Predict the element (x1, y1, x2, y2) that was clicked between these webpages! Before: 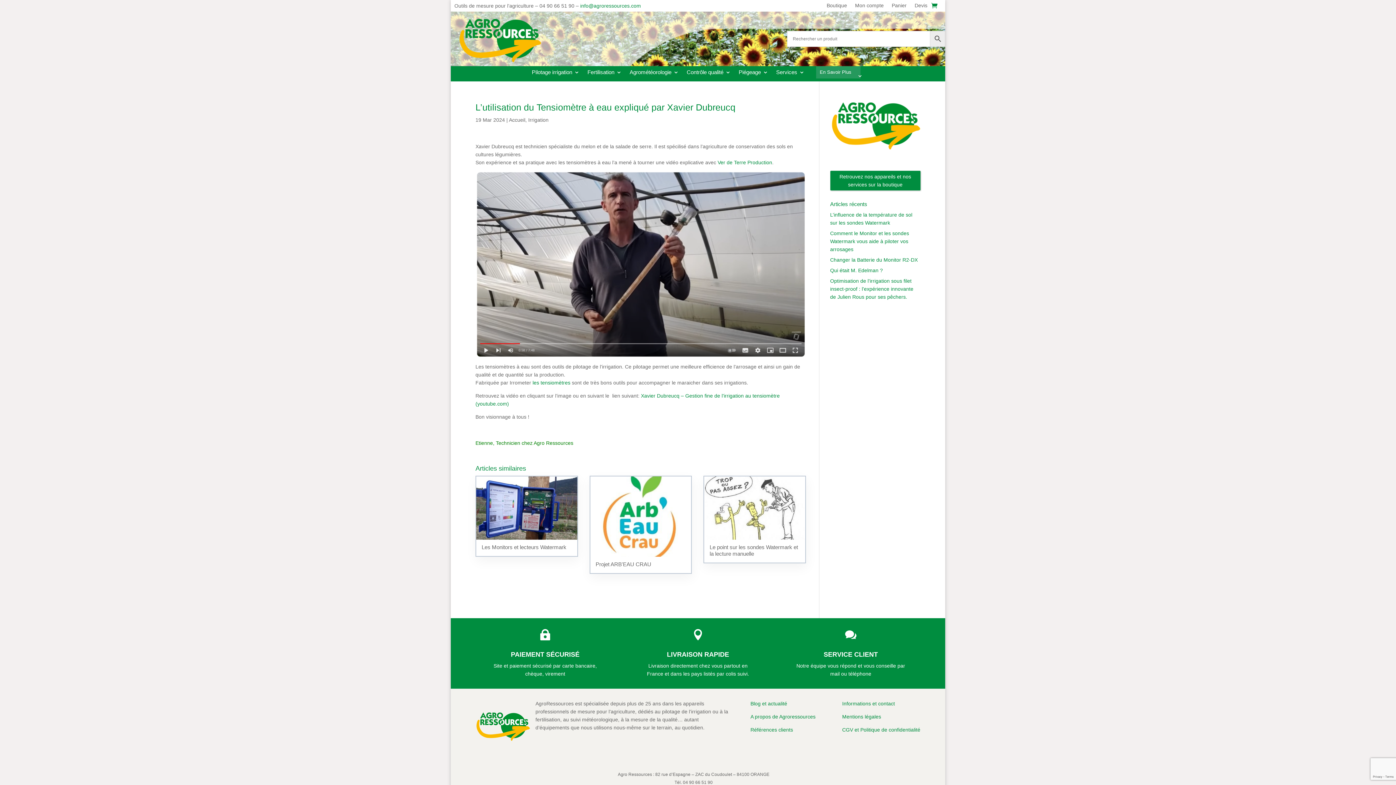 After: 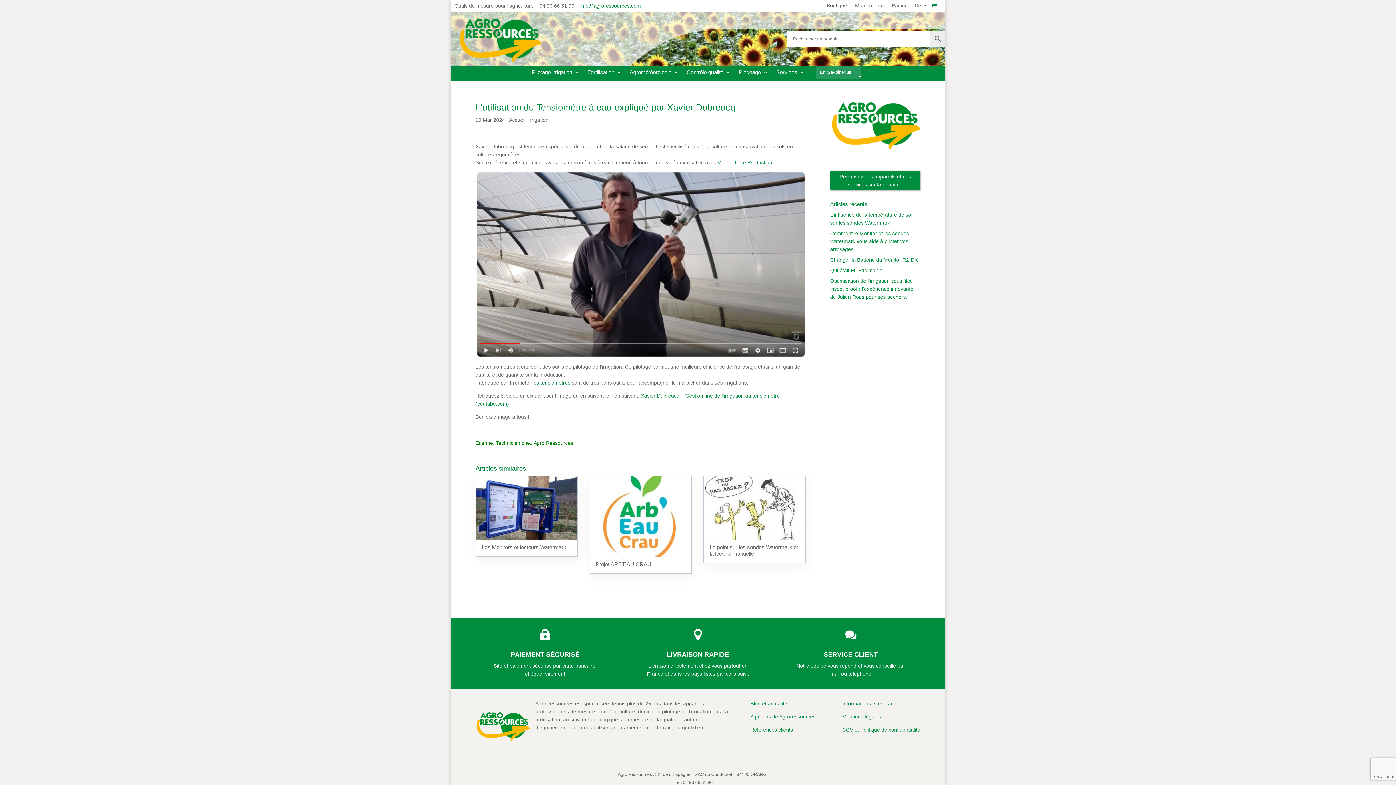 Action: bbox: (532, 380, 570, 385) label: les tensiomètres